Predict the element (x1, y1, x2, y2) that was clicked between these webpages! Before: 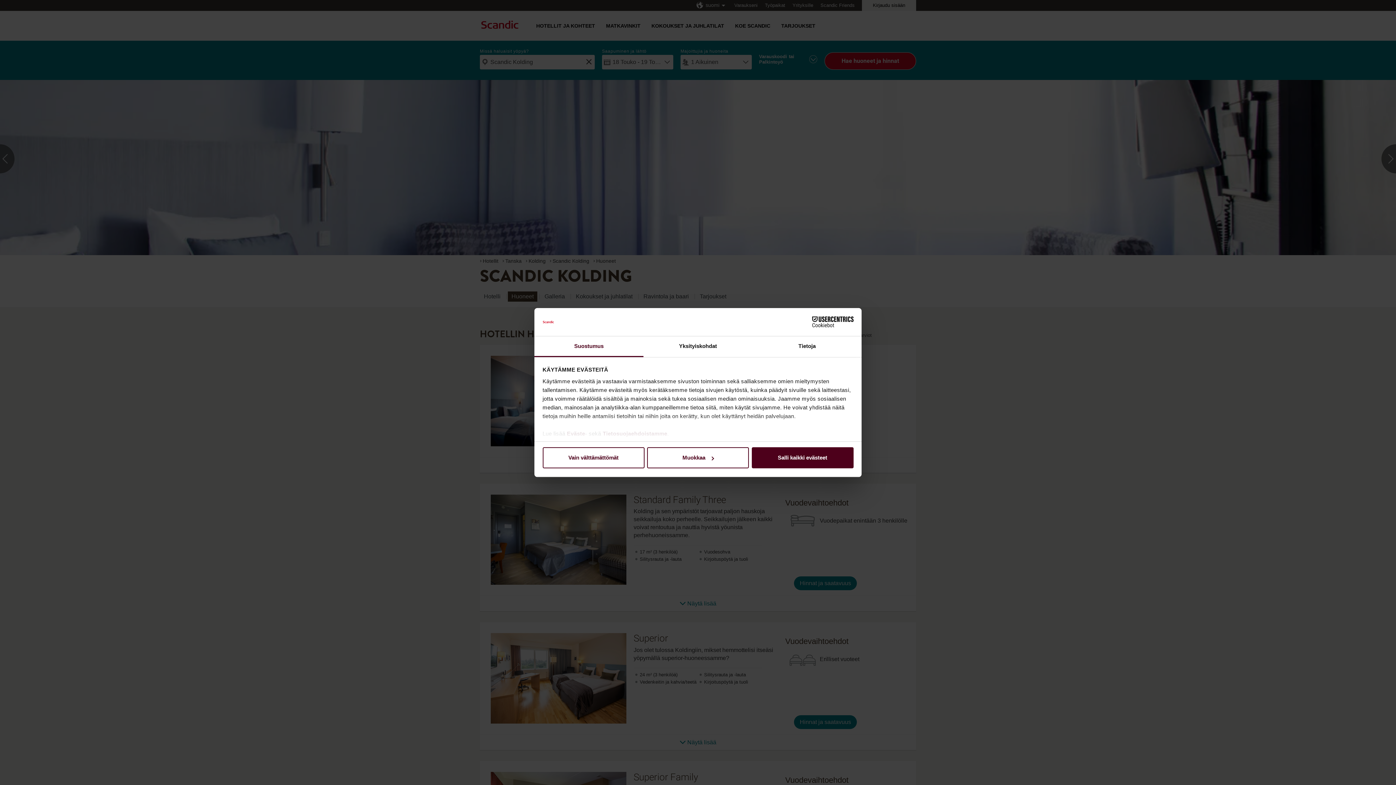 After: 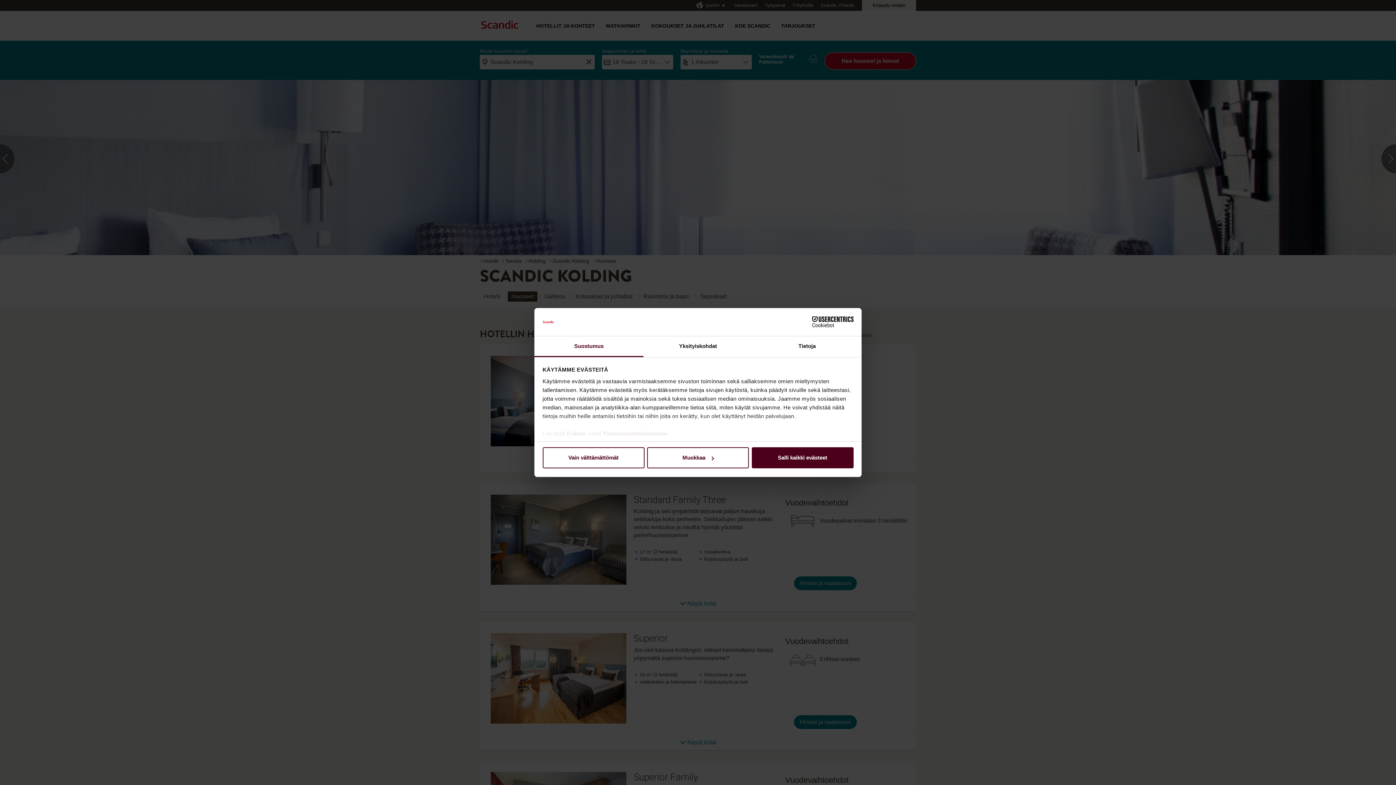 Action: label: Cookiebot - opens in a new window bbox: (790, 316, 853, 327)